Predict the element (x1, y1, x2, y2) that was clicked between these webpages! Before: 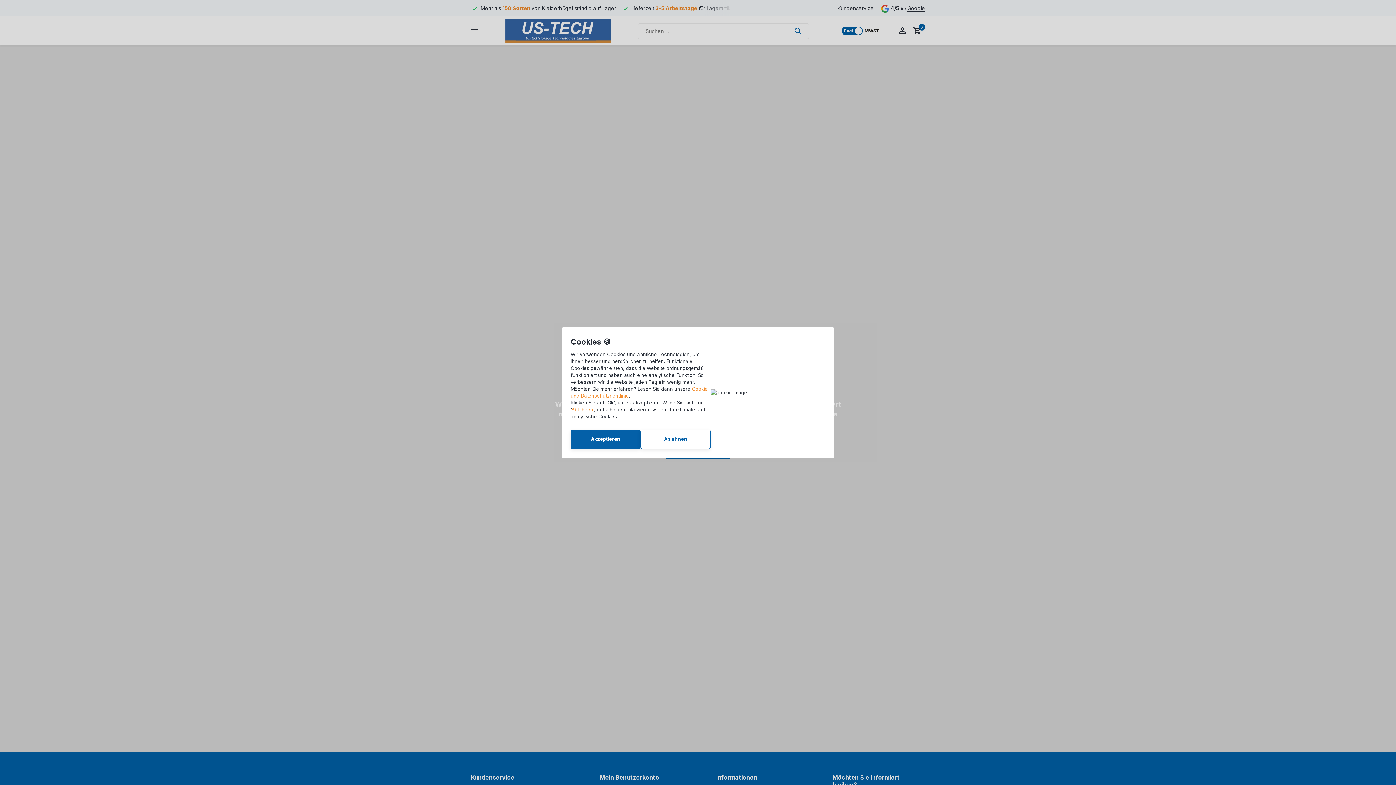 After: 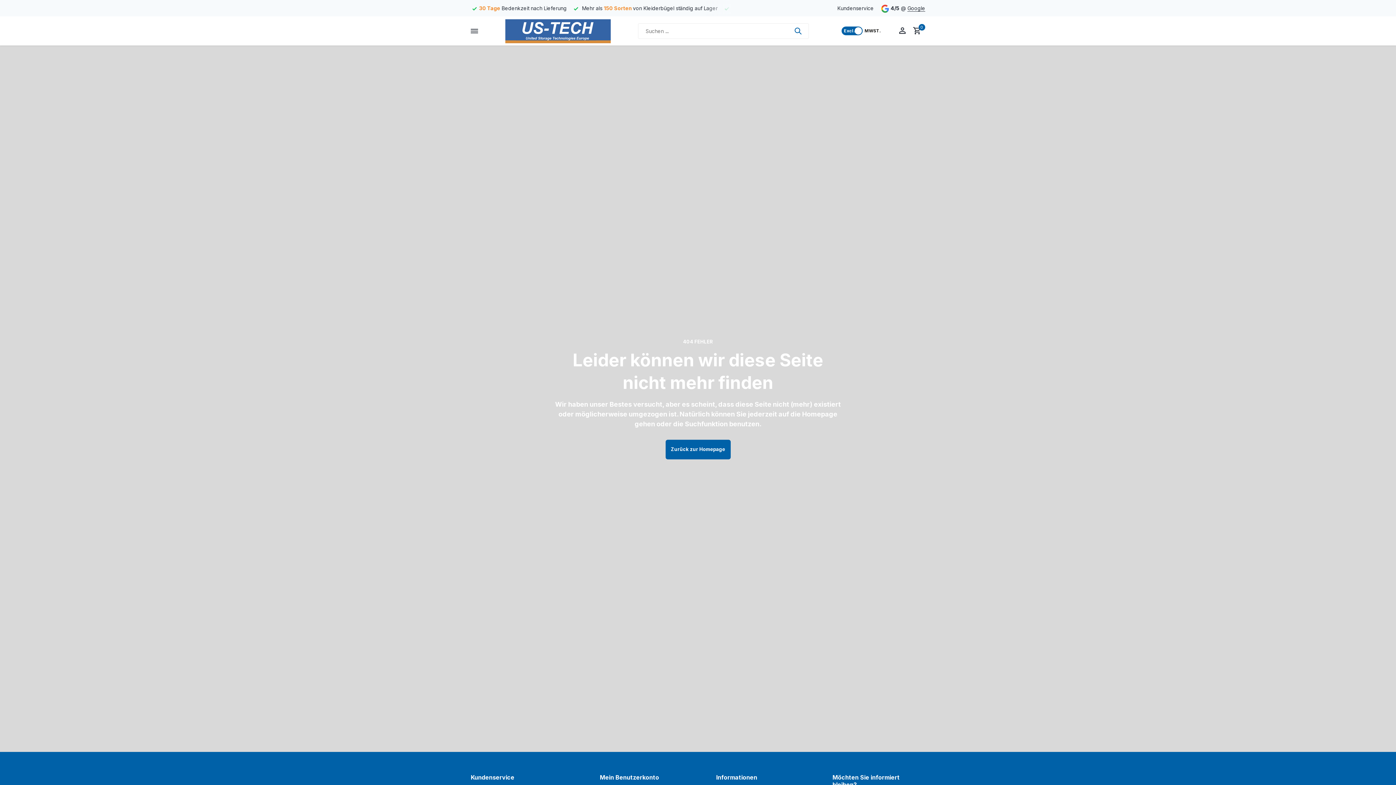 Action: bbox: (640, 429, 710, 449) label: Ablehnen